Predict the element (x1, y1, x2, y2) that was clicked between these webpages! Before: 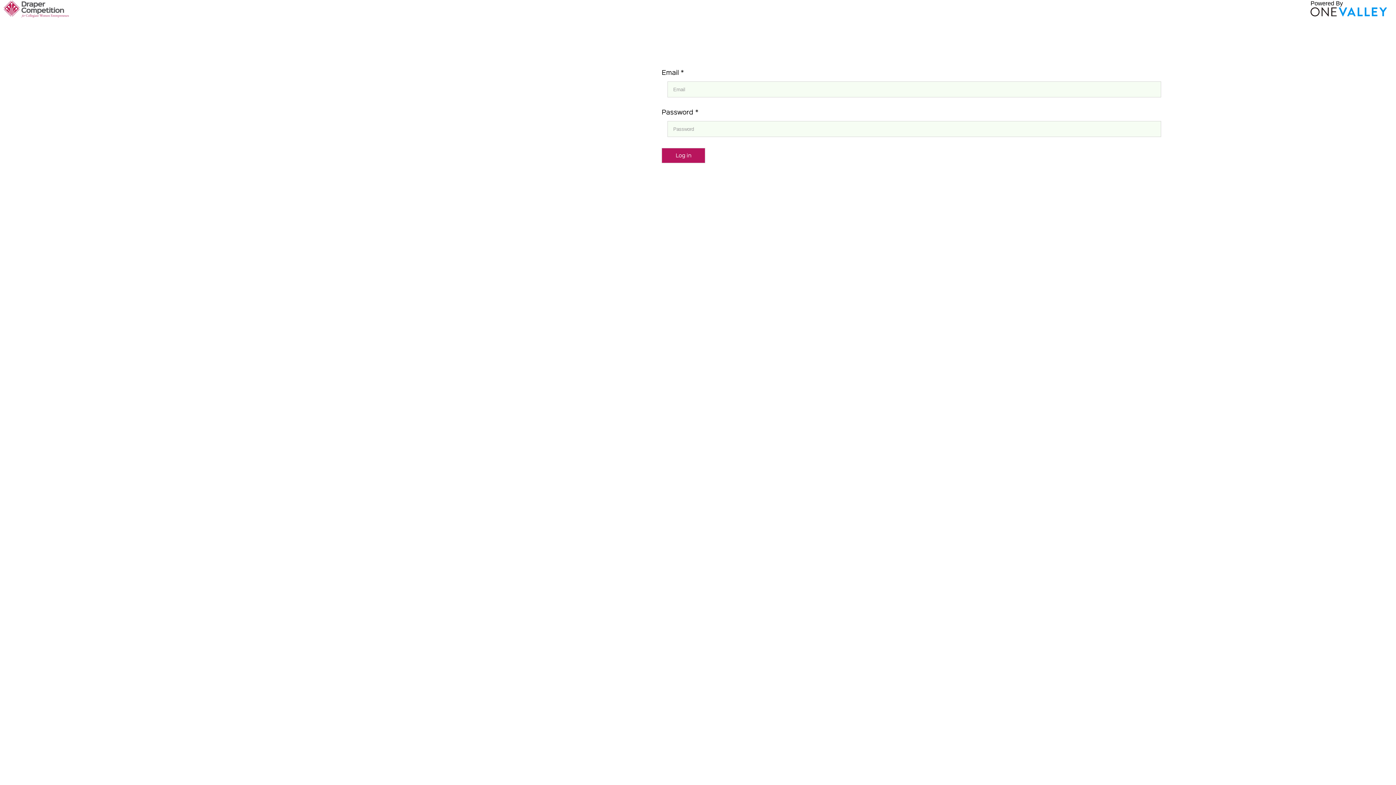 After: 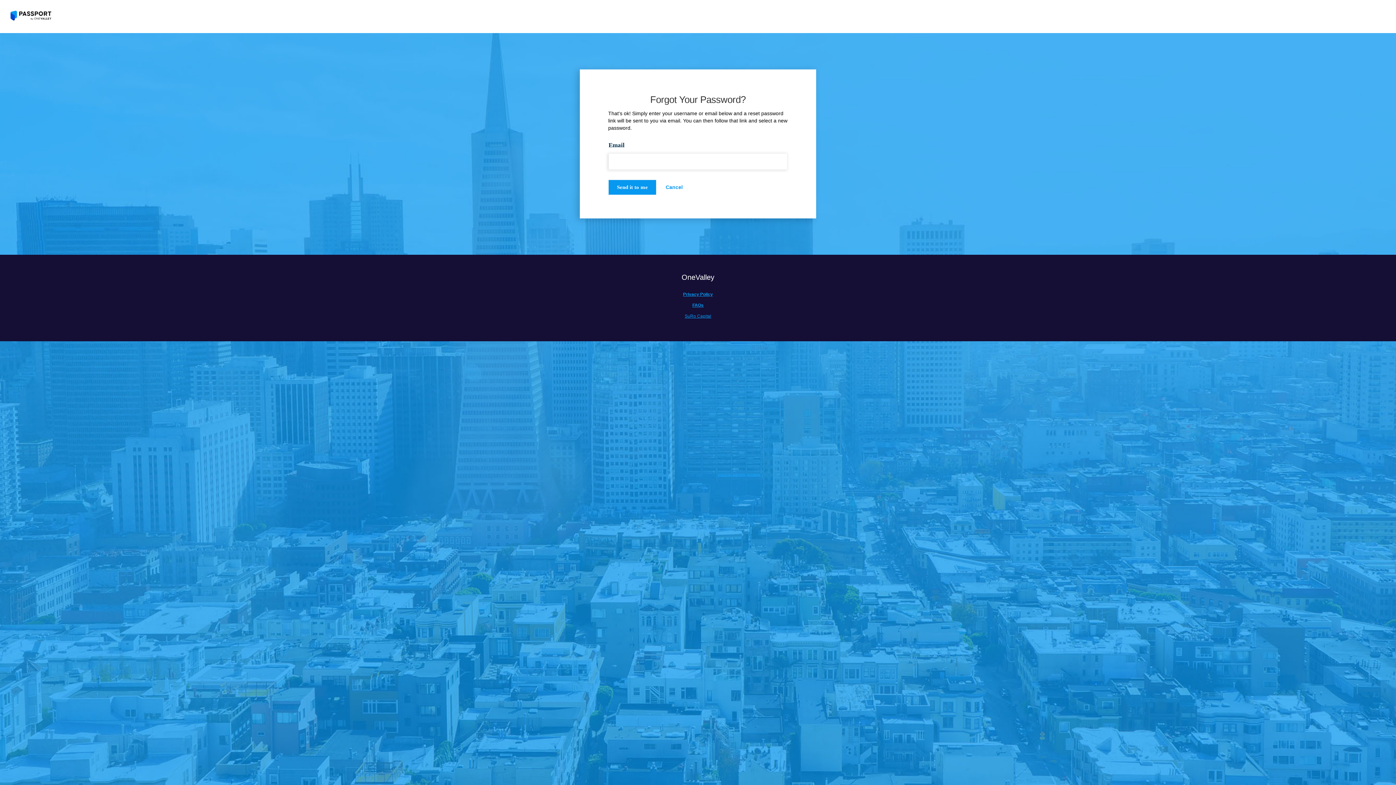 Action: label: Forgot your password? bbox: (150, 91, 556, 98)